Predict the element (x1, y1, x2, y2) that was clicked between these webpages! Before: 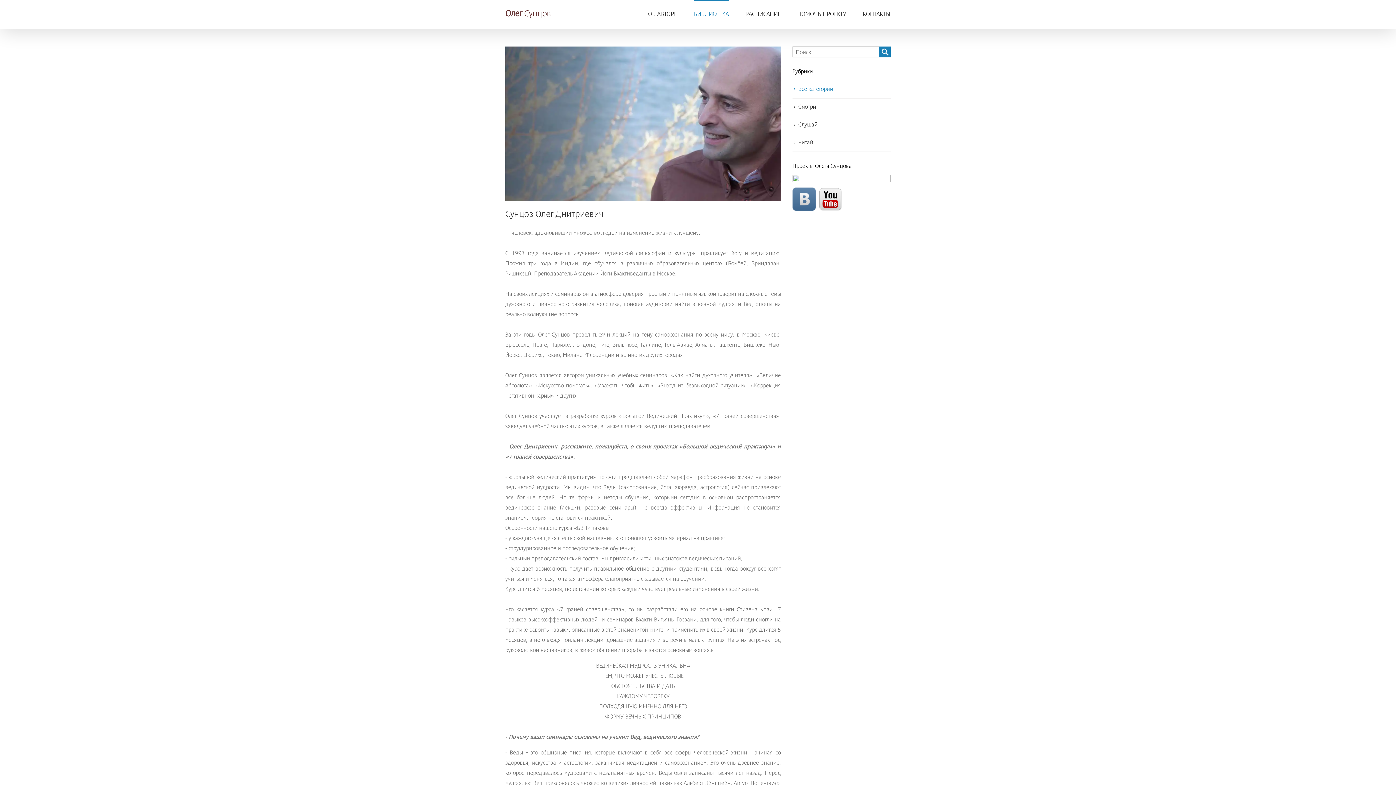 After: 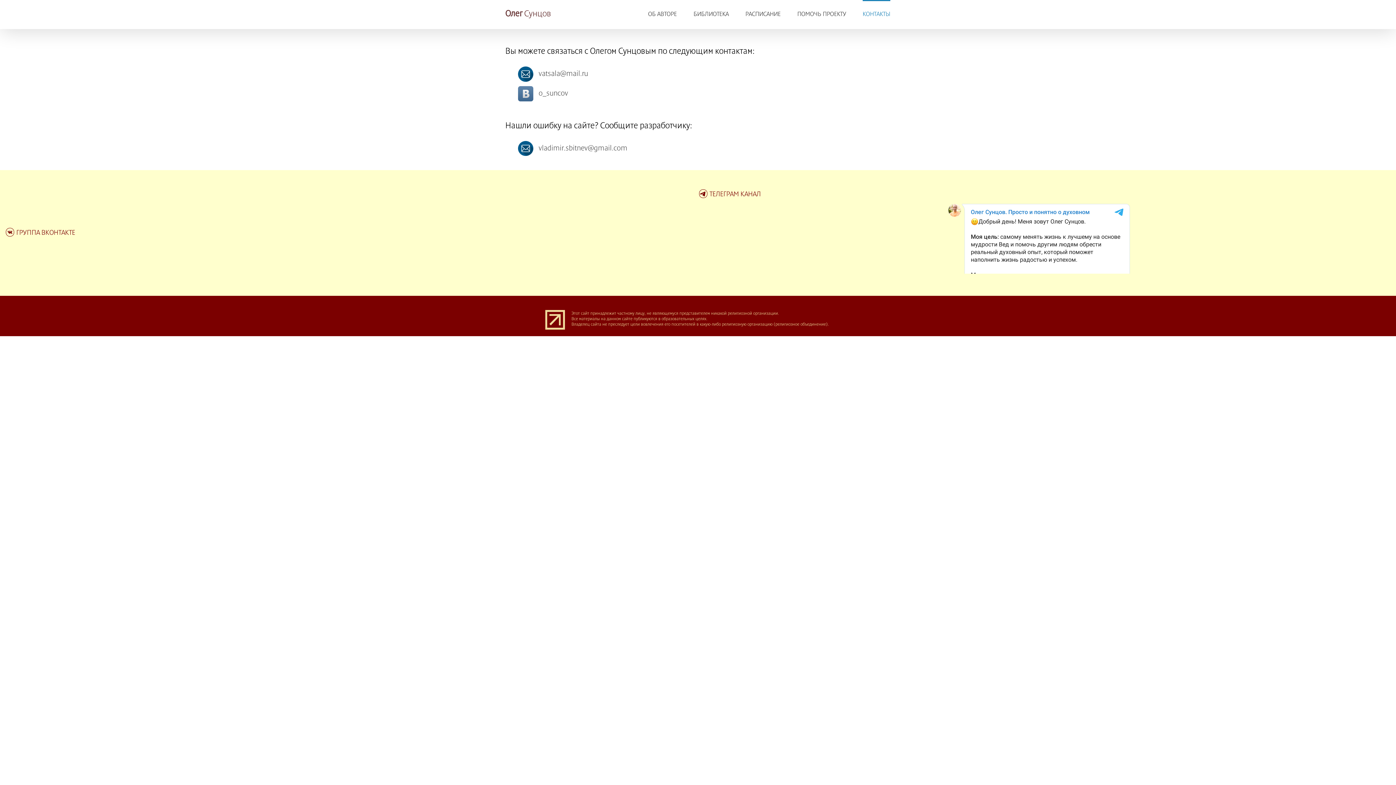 Action: bbox: (852, 11, 896, 17) label: КОНТАКТЫ